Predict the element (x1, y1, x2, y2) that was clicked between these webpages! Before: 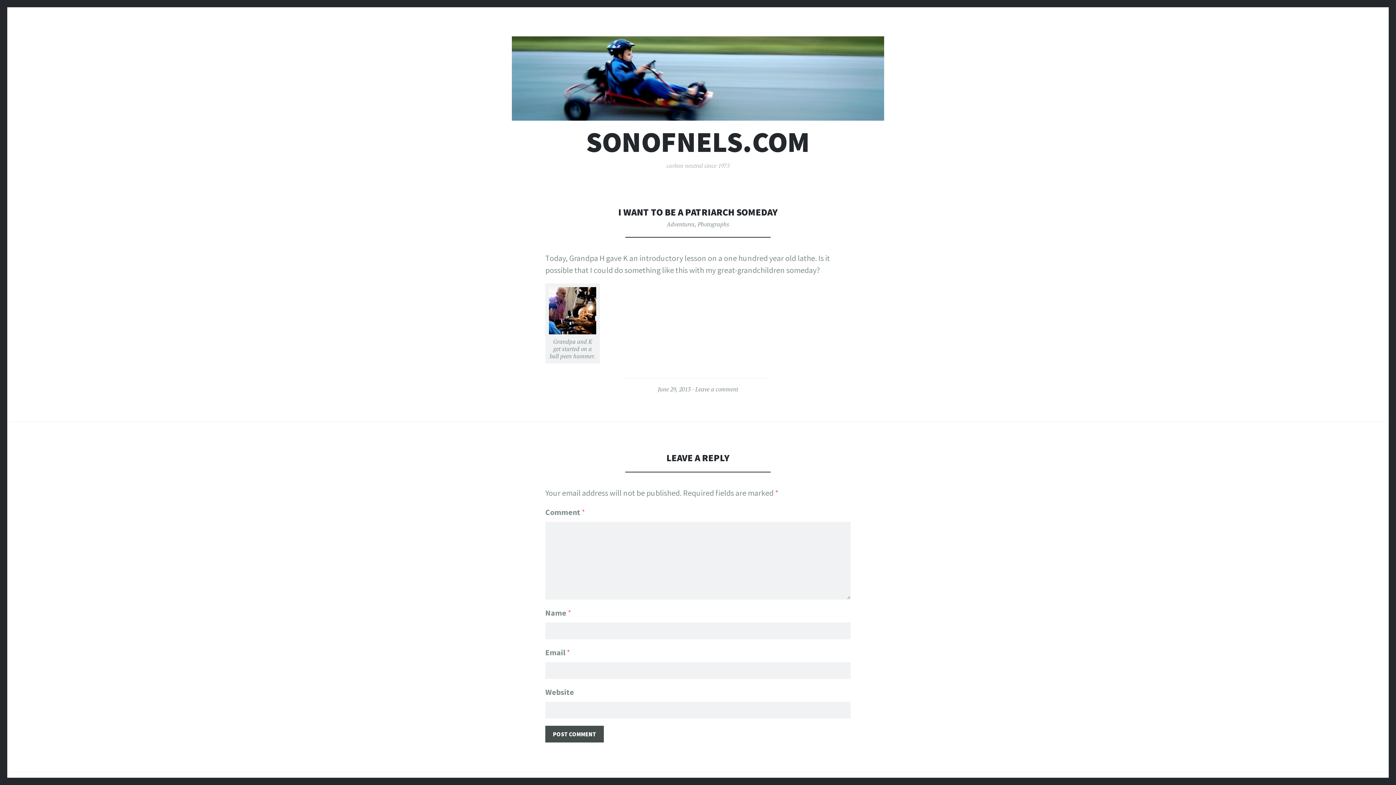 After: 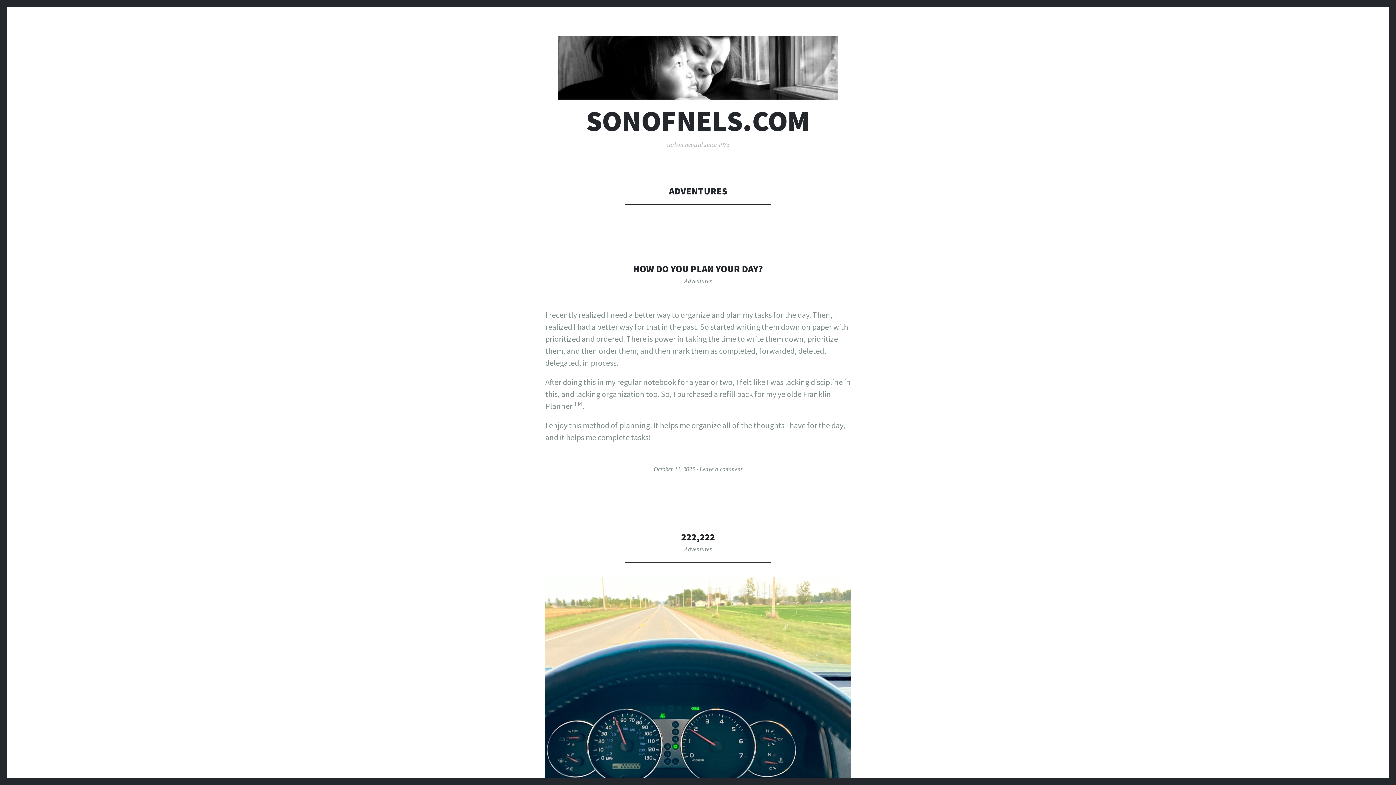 Action: label: Adventures bbox: (666, 220, 694, 228)